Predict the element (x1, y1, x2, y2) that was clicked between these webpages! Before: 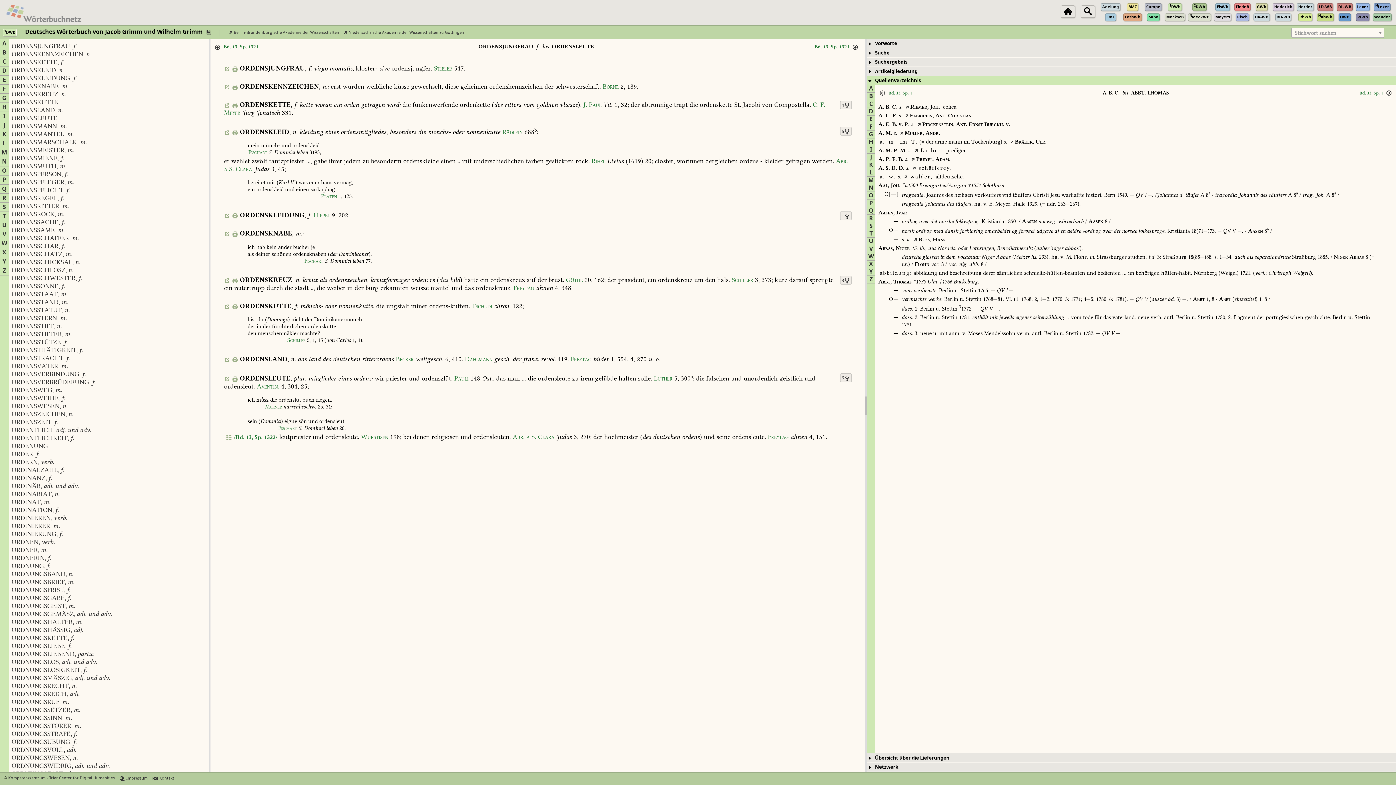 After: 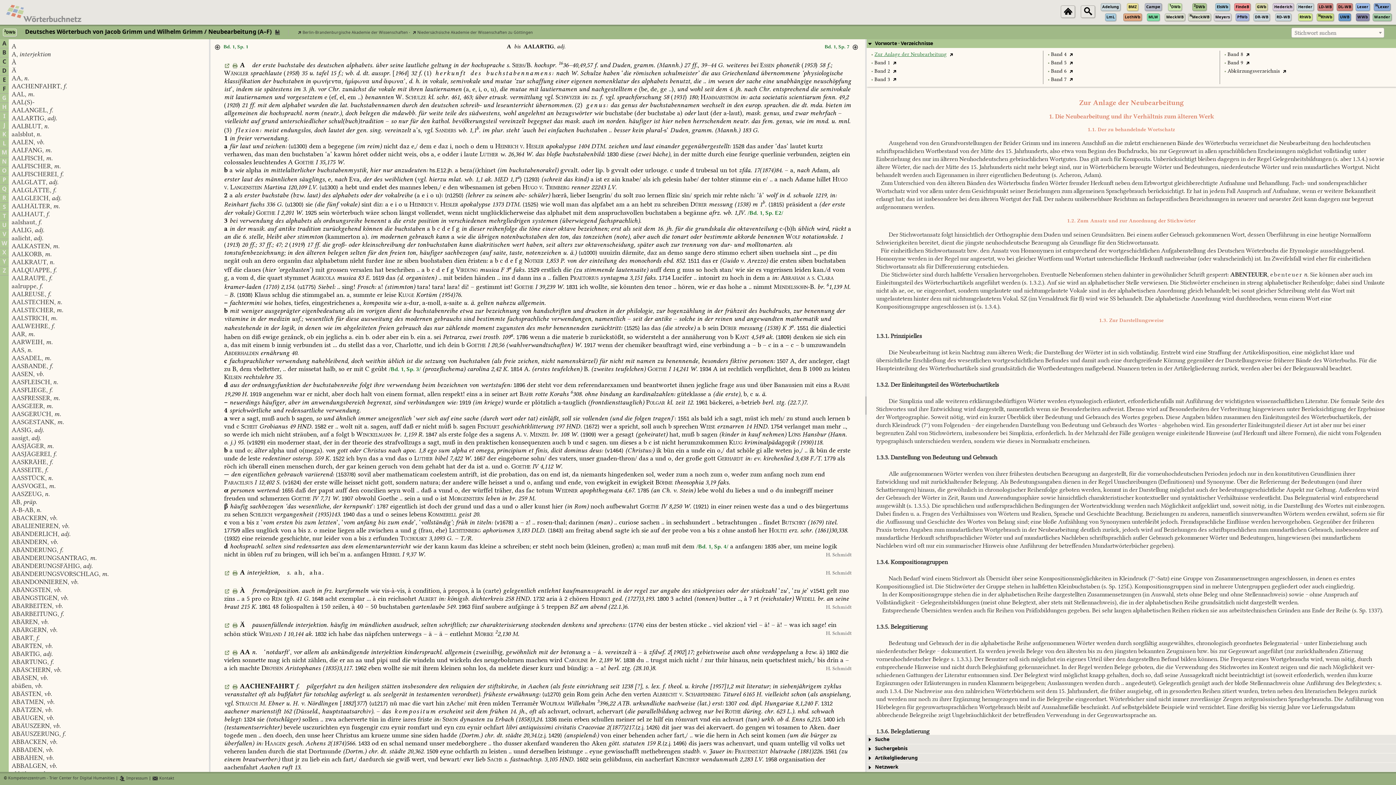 Action: label: 2DWb bbox: (1192, 2, 1206, 10)